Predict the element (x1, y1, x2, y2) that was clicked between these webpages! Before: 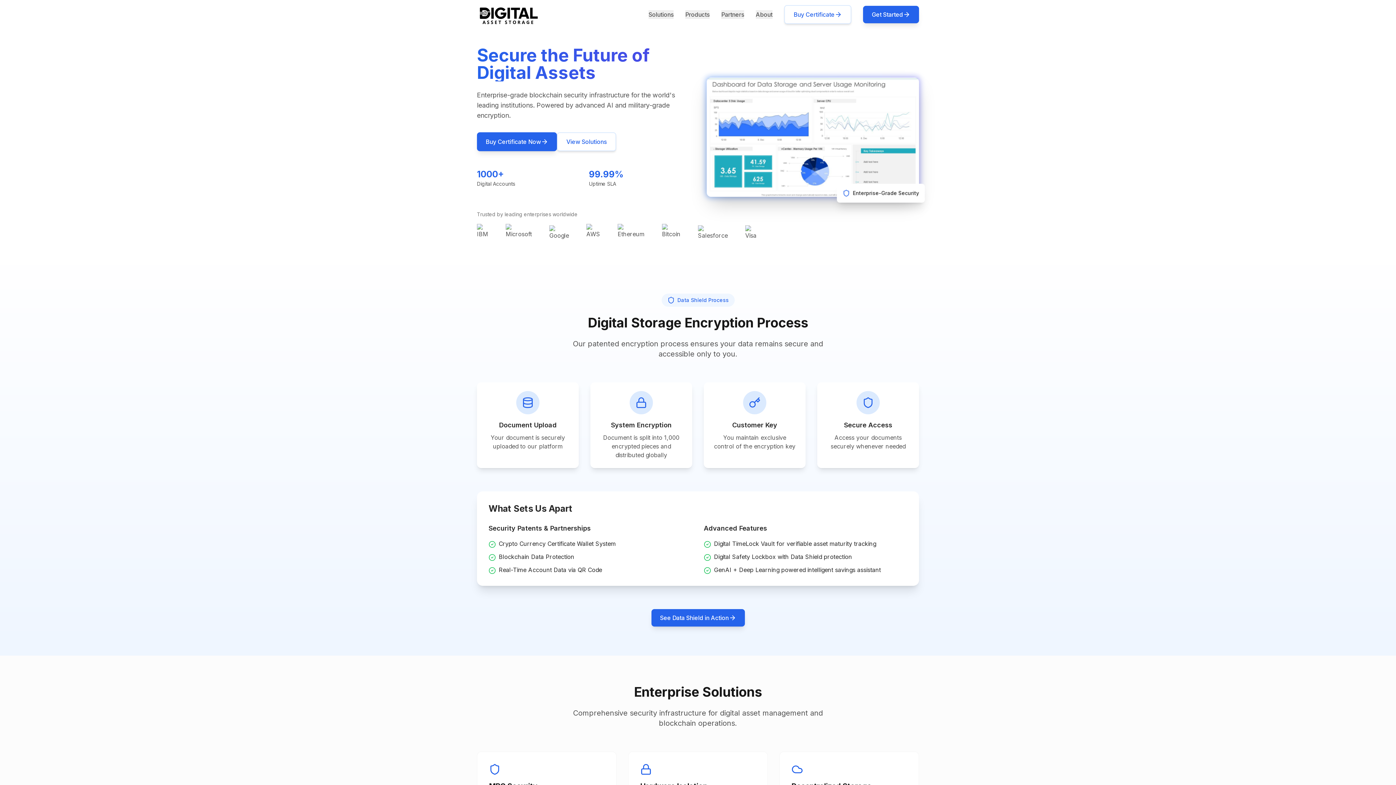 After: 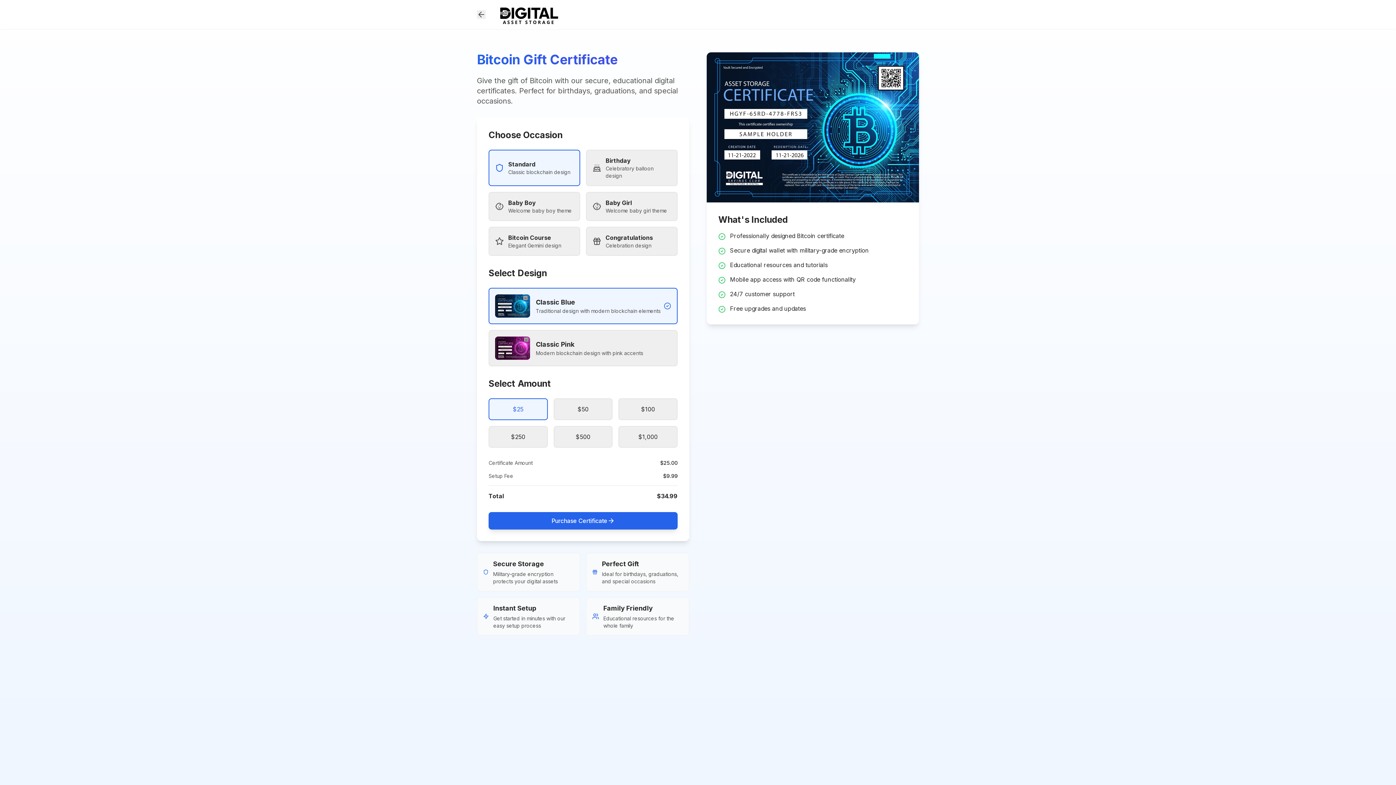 Action: bbox: (784, 5, 851, 24) label: Buy Certificate